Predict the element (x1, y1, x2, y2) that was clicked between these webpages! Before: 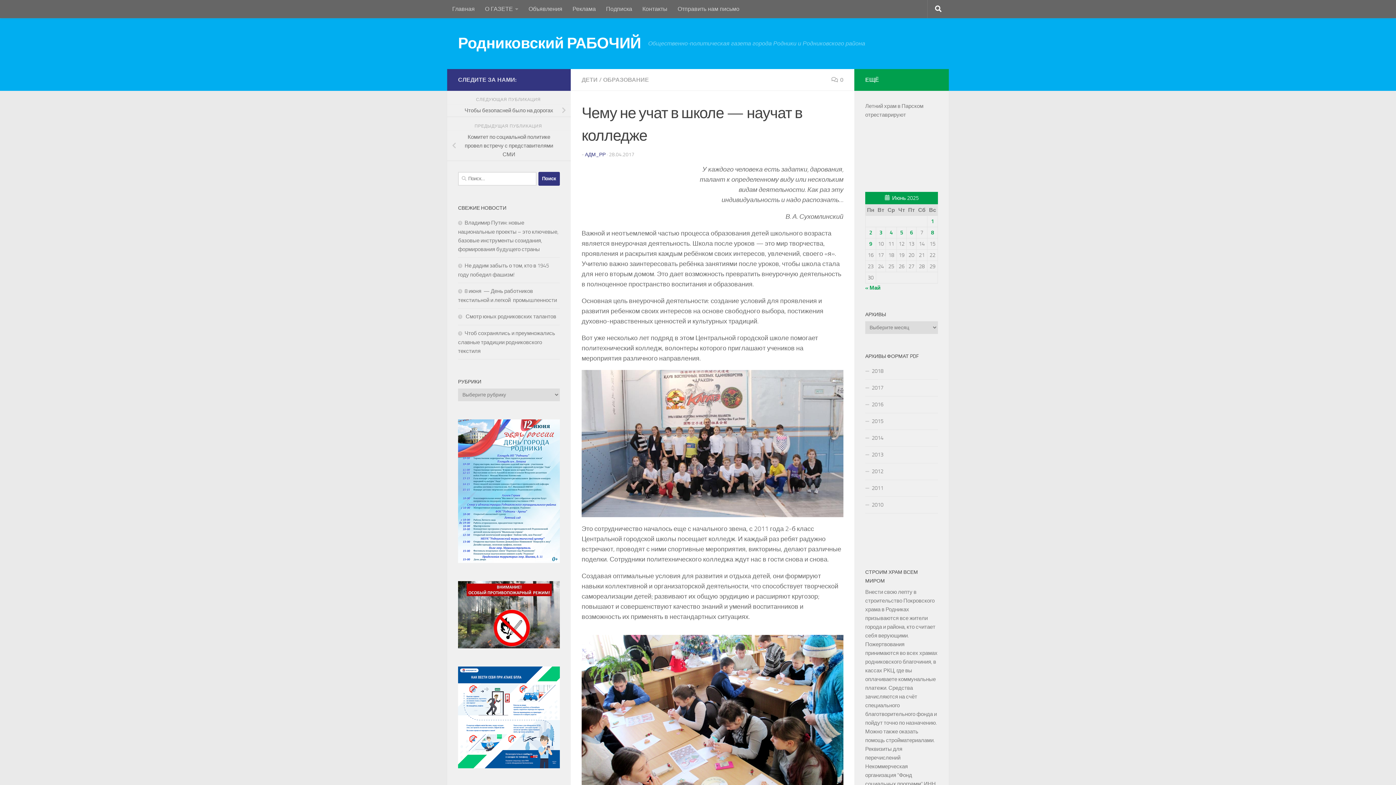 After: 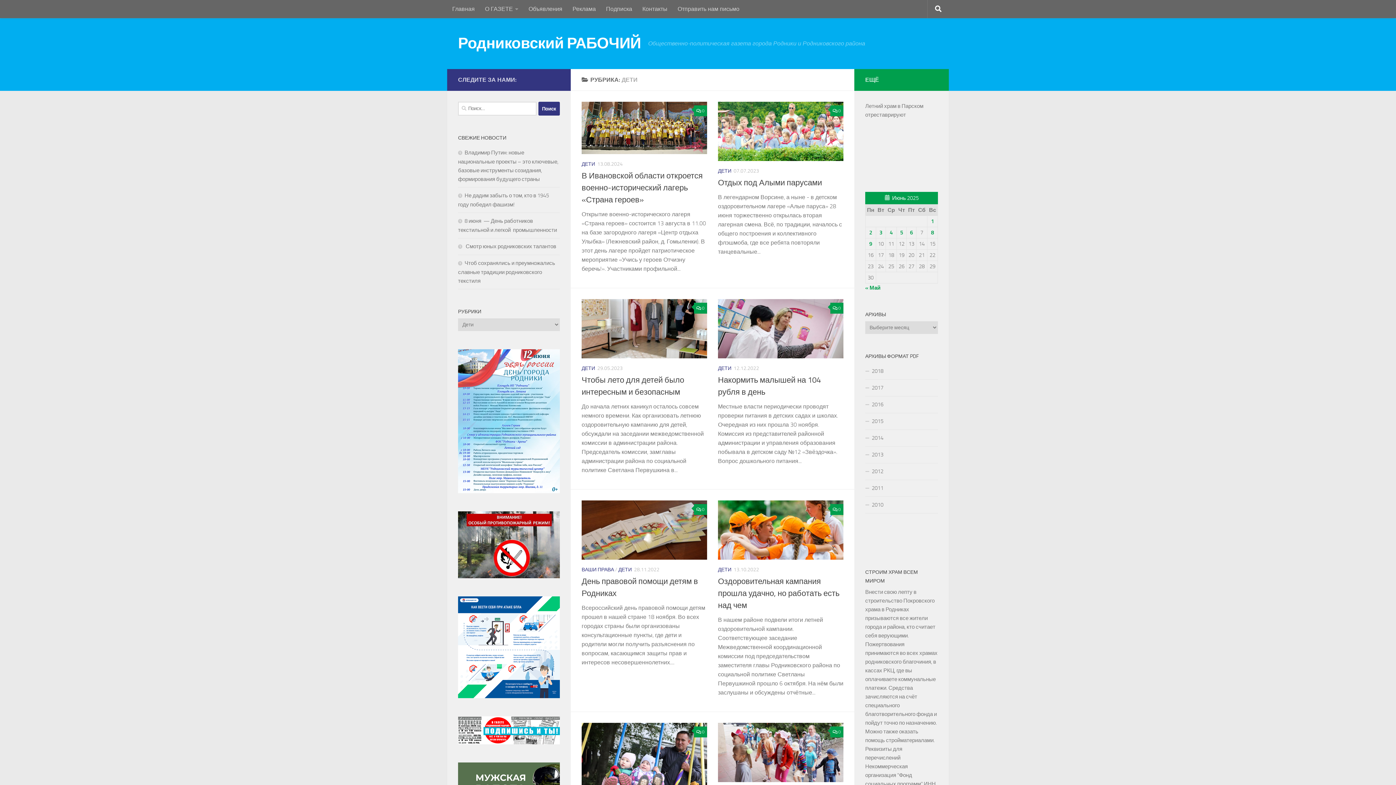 Action: bbox: (581, 76, 597, 83) label: ДЕТИ